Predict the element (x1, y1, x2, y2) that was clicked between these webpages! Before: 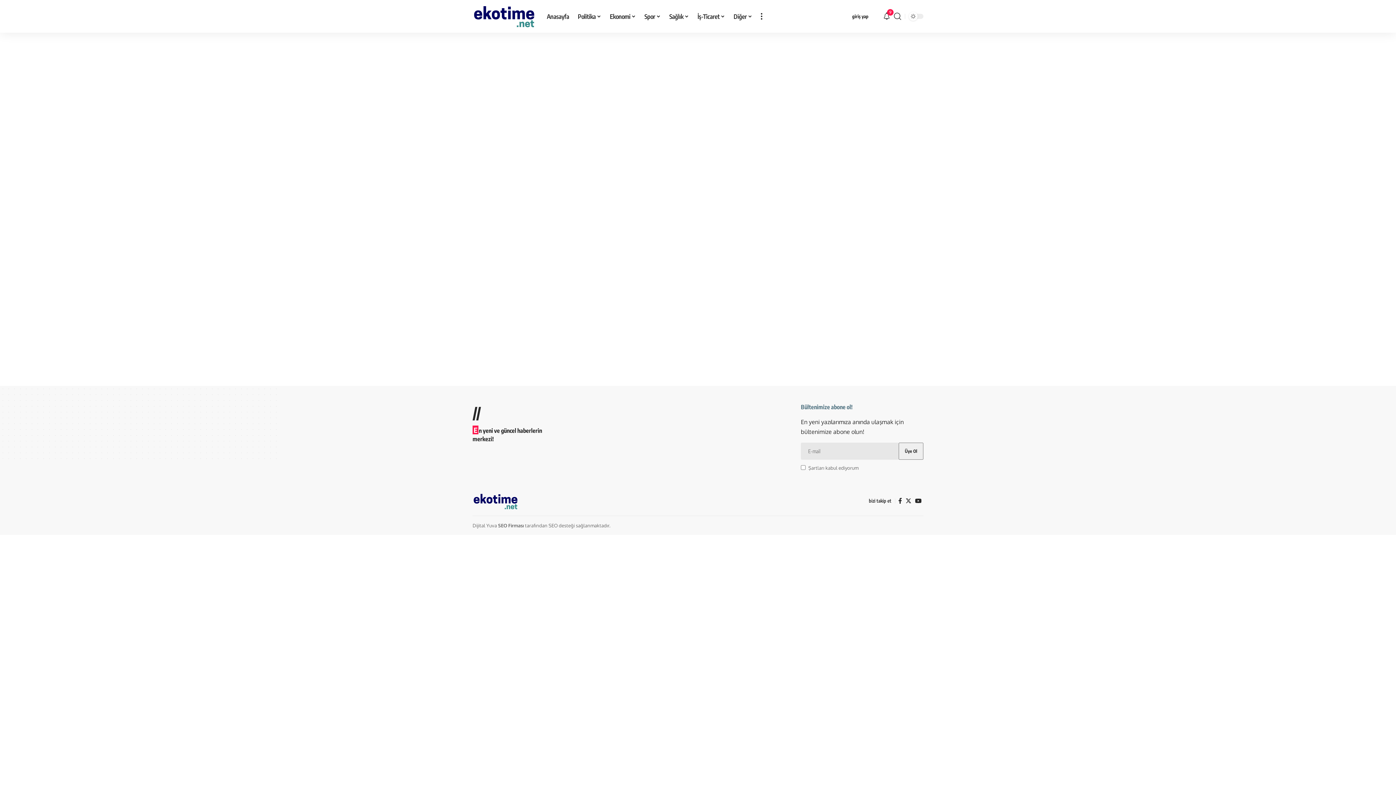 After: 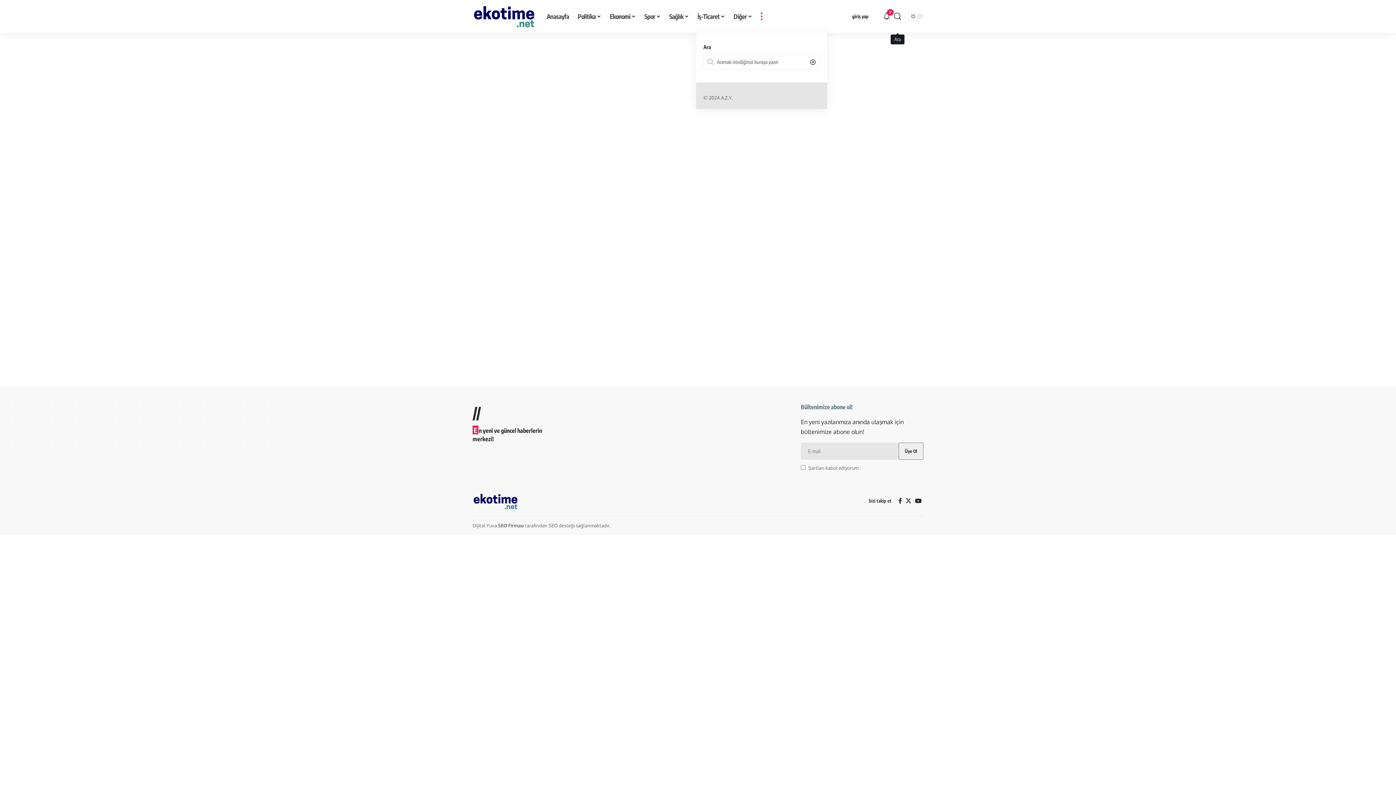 Action: label: ara bbox: (894, 0, 901, 32)